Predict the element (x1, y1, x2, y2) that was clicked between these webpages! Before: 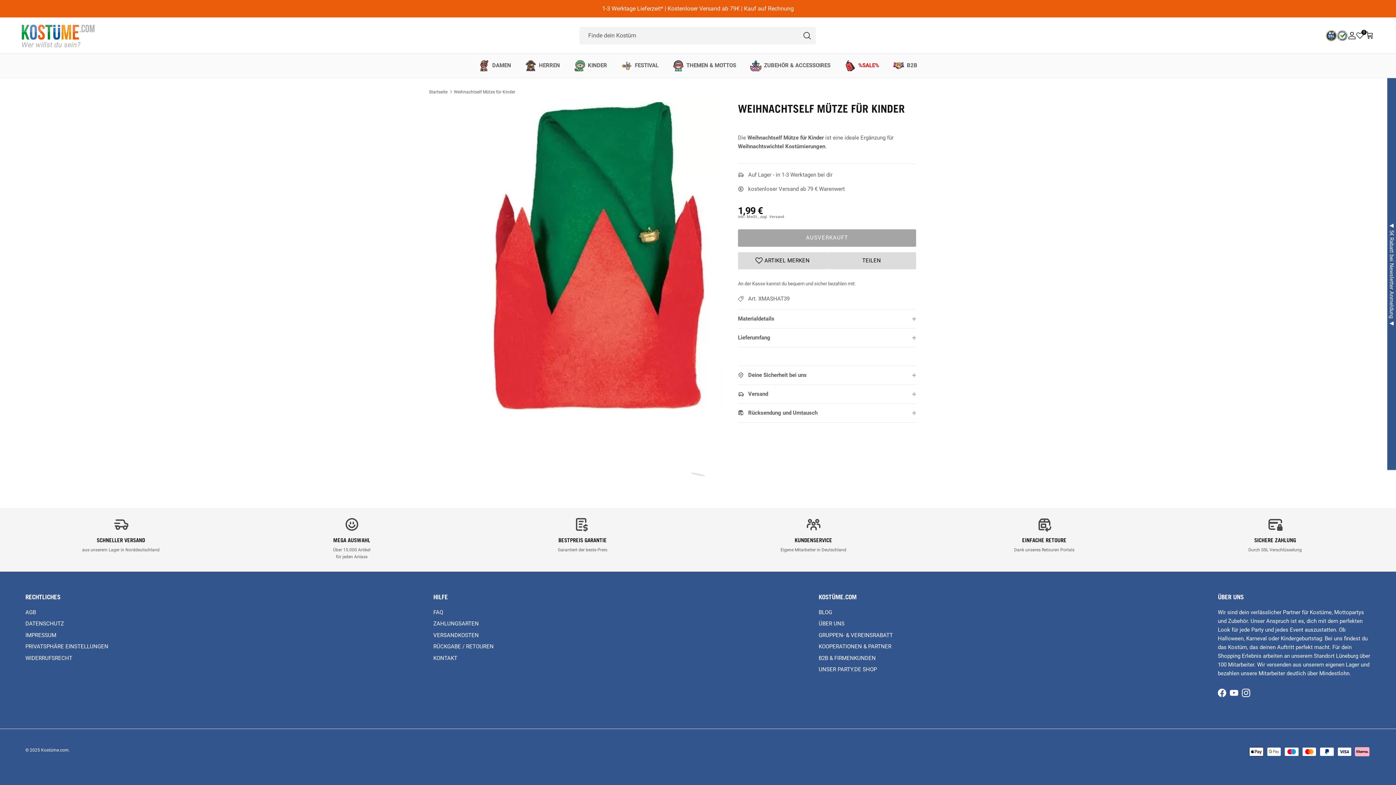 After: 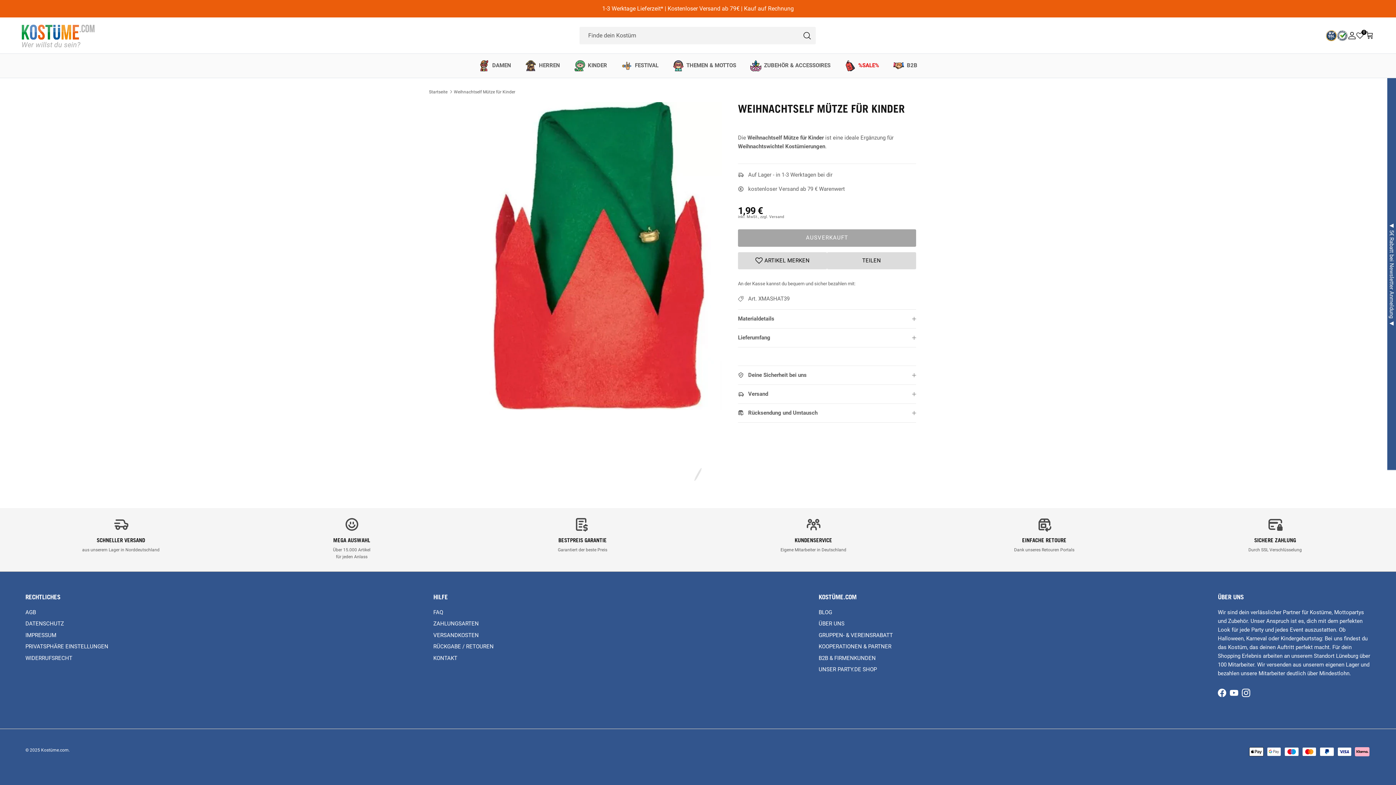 Action: label: YouTube bbox: (1230, 688, 1238, 697)